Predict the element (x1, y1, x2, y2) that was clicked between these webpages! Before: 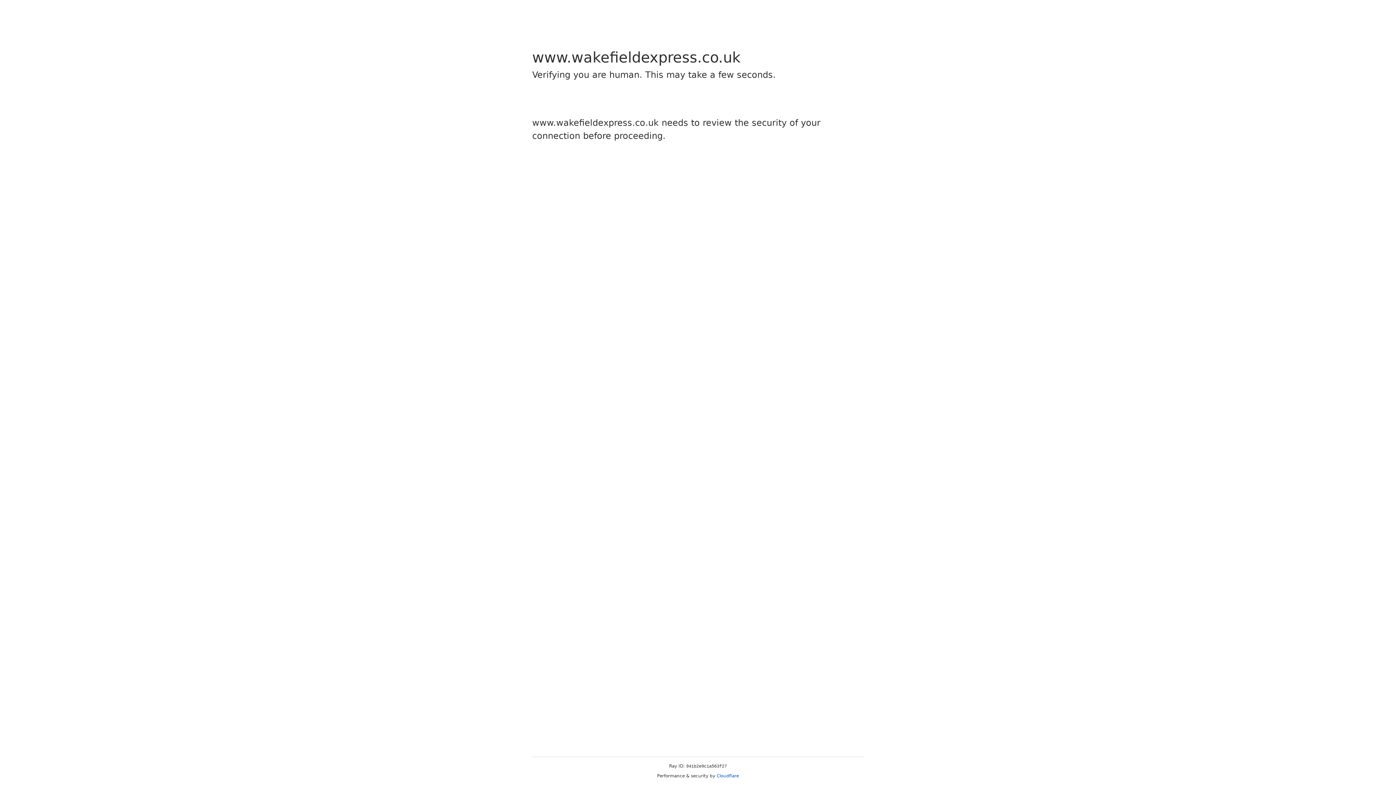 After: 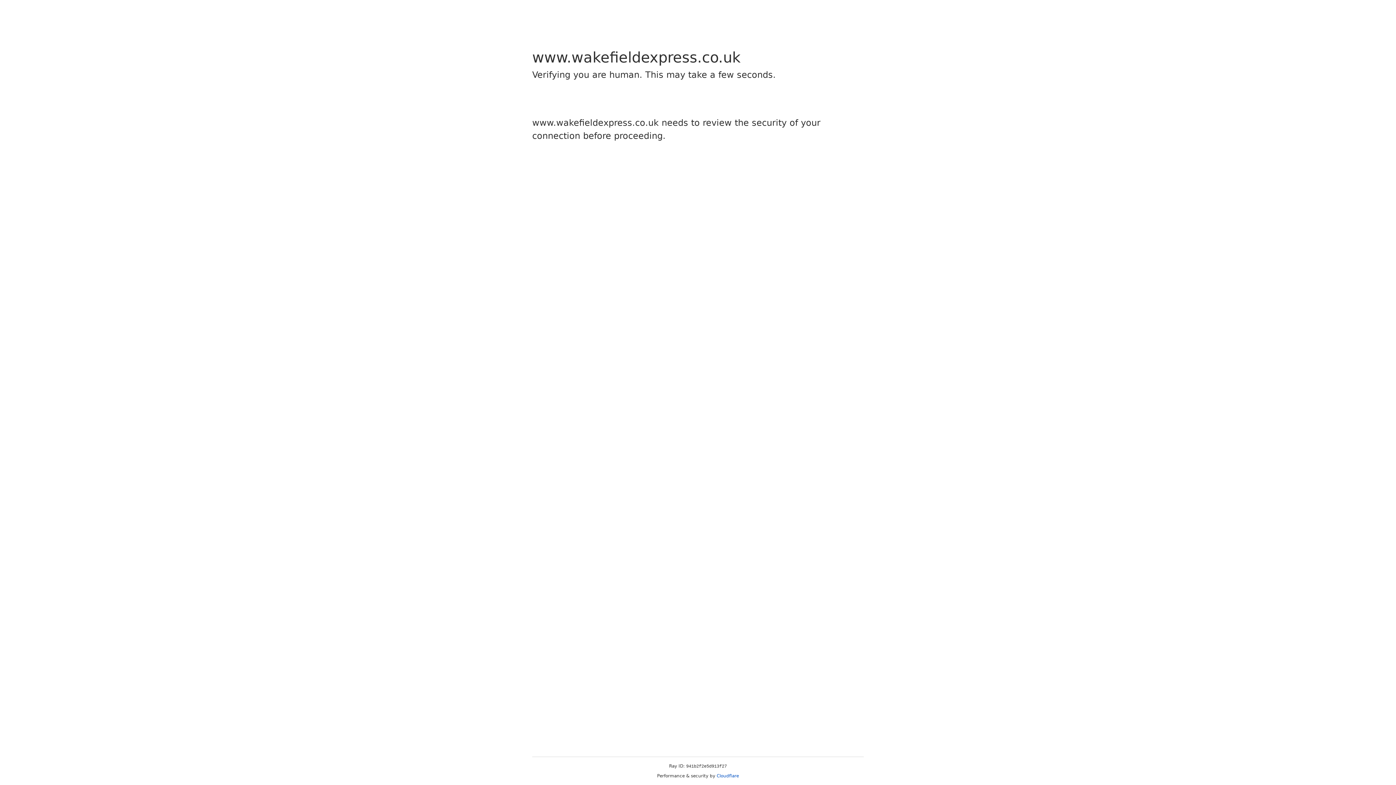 Action: bbox: (716, 773, 739, 778) label: Cloudflare